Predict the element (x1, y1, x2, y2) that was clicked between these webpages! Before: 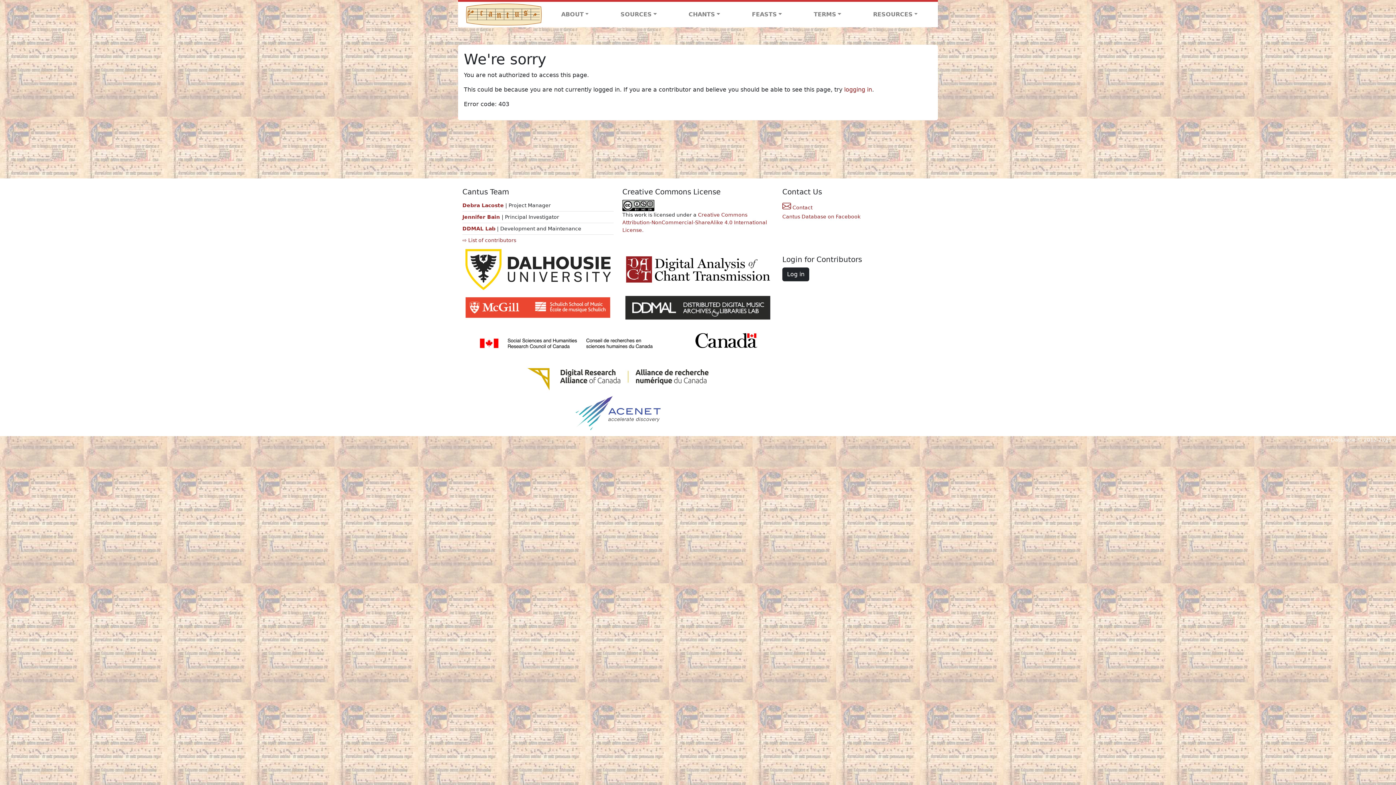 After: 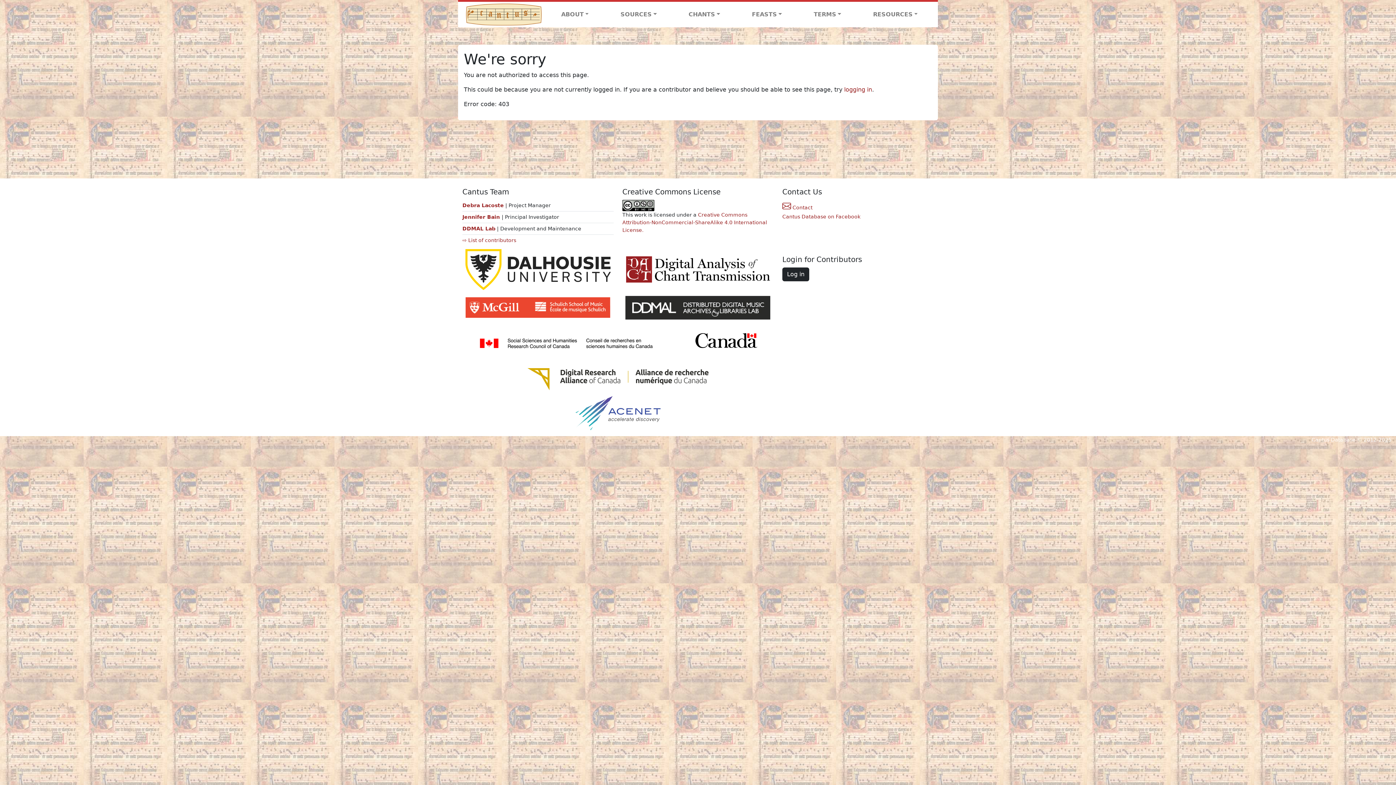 Action: bbox: (622, 252, 773, 286)